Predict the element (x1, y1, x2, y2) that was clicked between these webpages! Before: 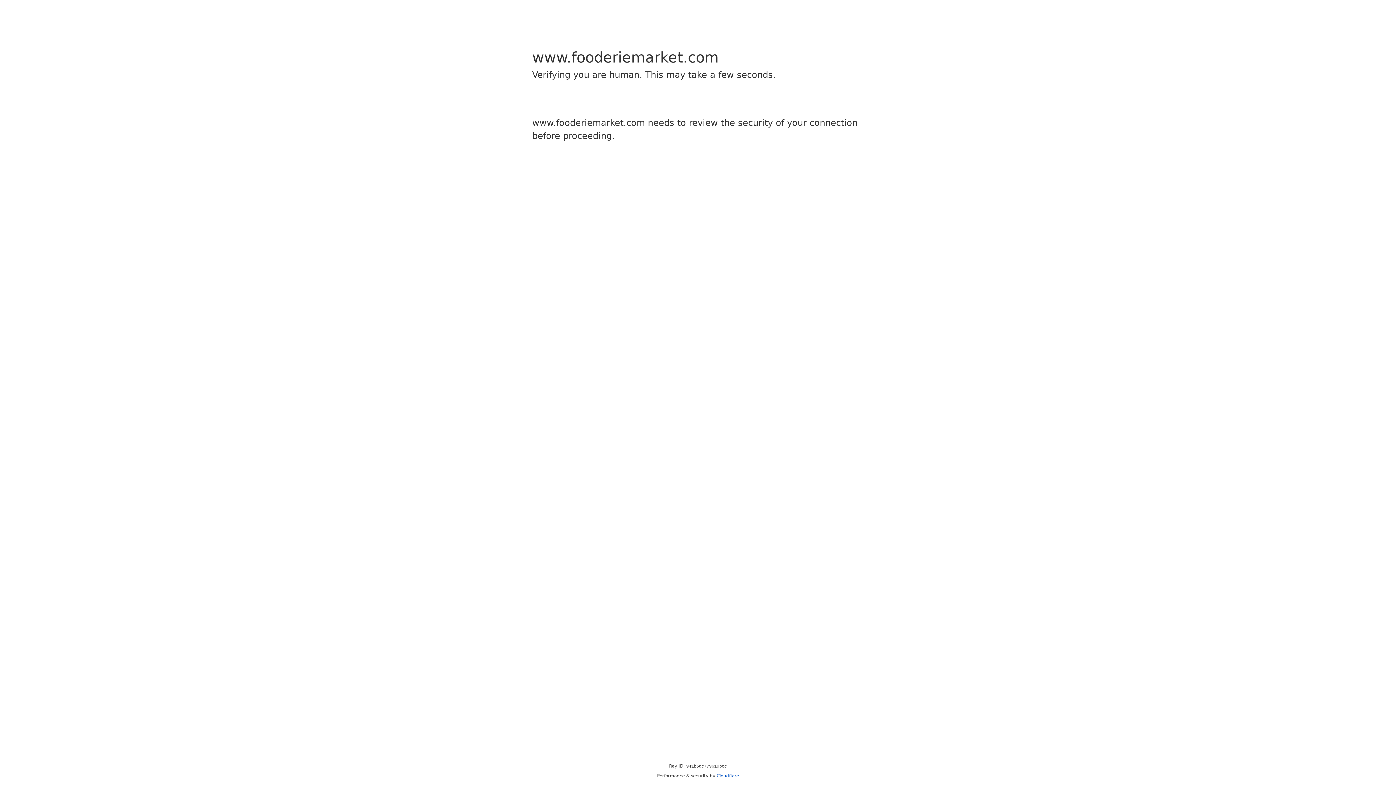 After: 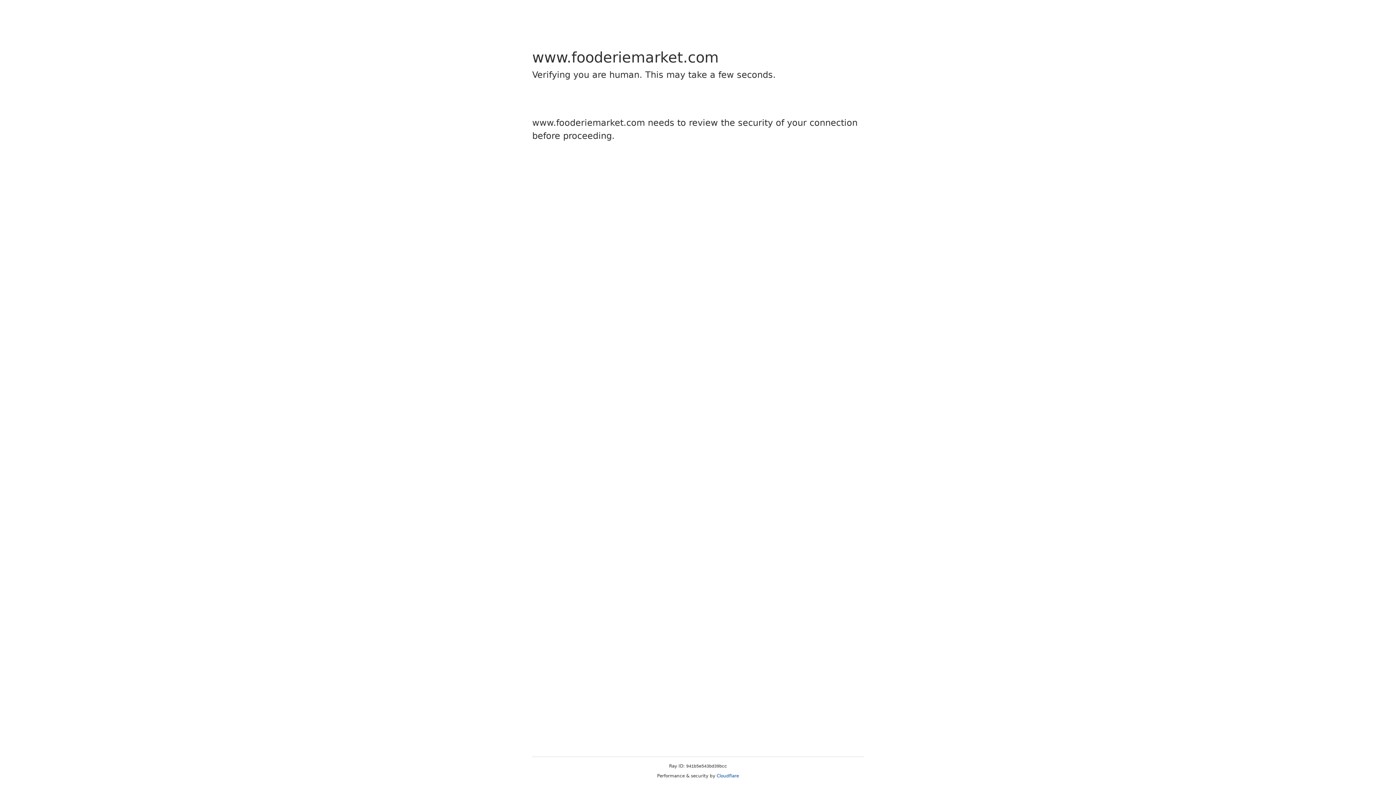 Action: label: Cloudflare bbox: (716, 773, 739, 778)